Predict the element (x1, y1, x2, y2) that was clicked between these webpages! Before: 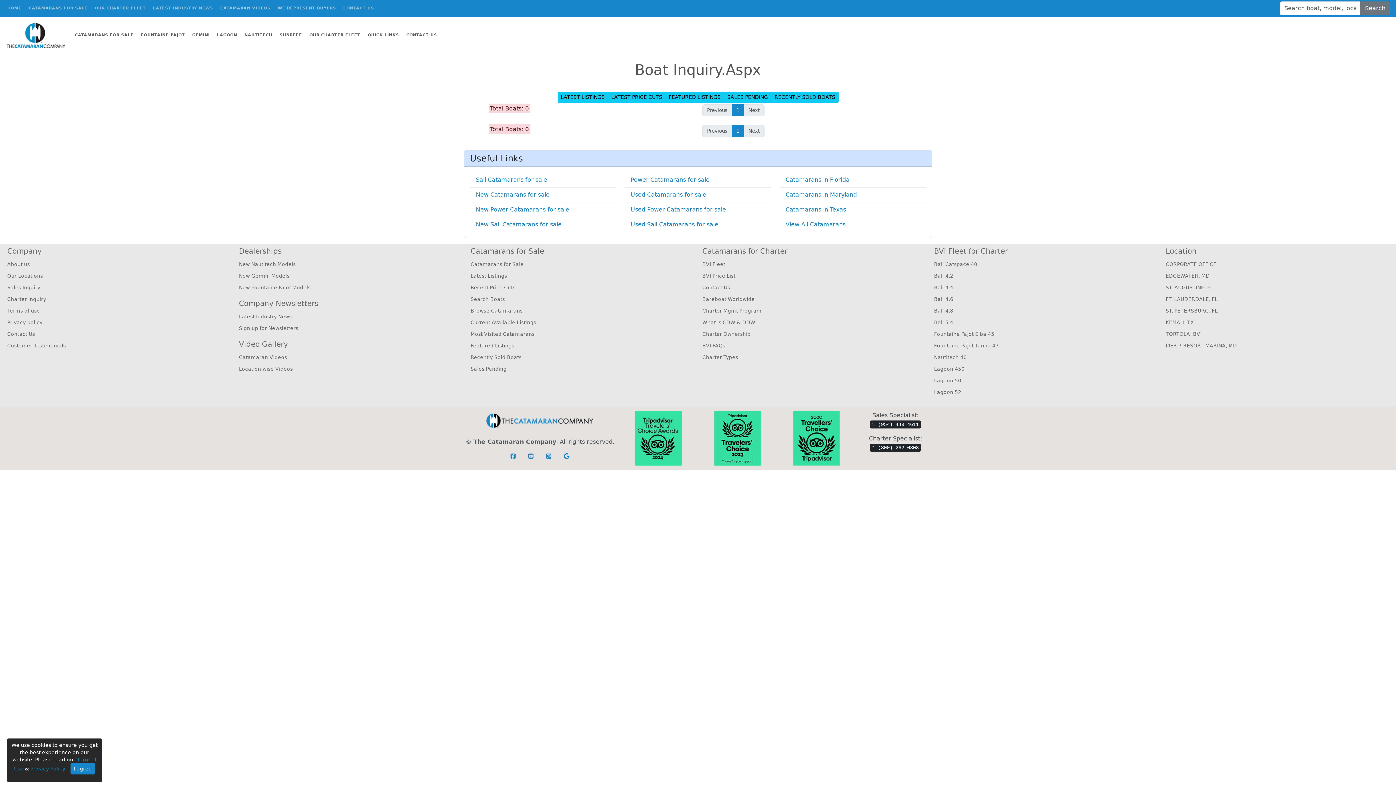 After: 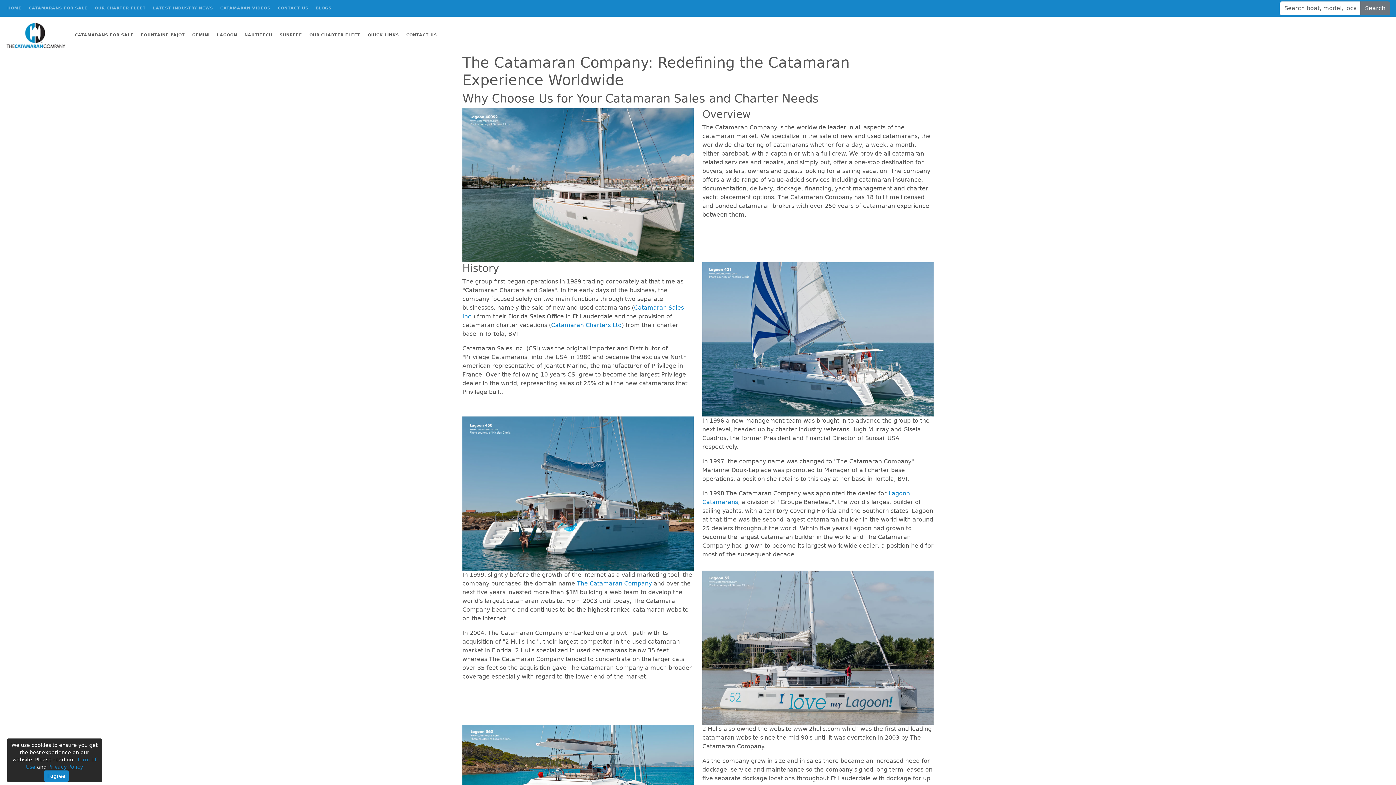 Action: label: About us bbox: (7, 261, 29, 267)